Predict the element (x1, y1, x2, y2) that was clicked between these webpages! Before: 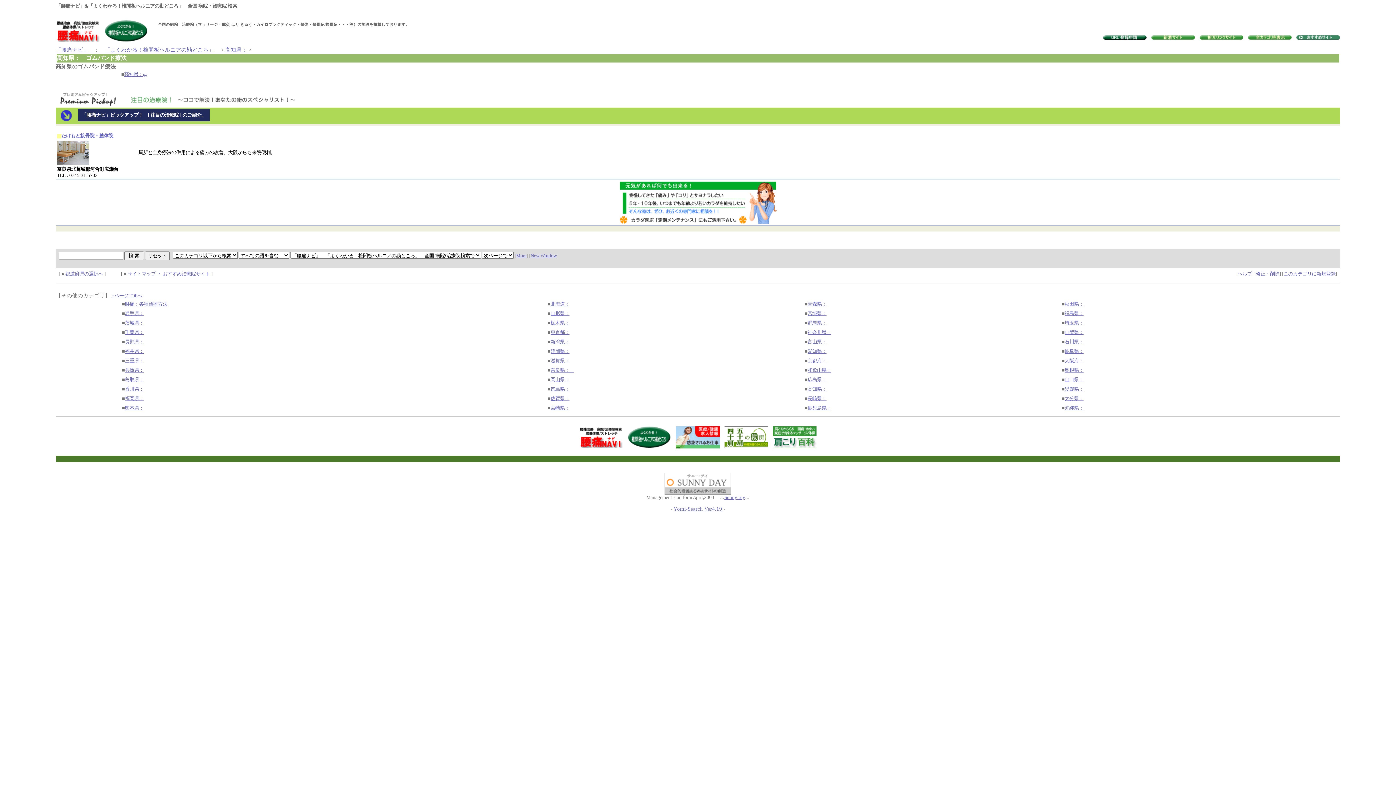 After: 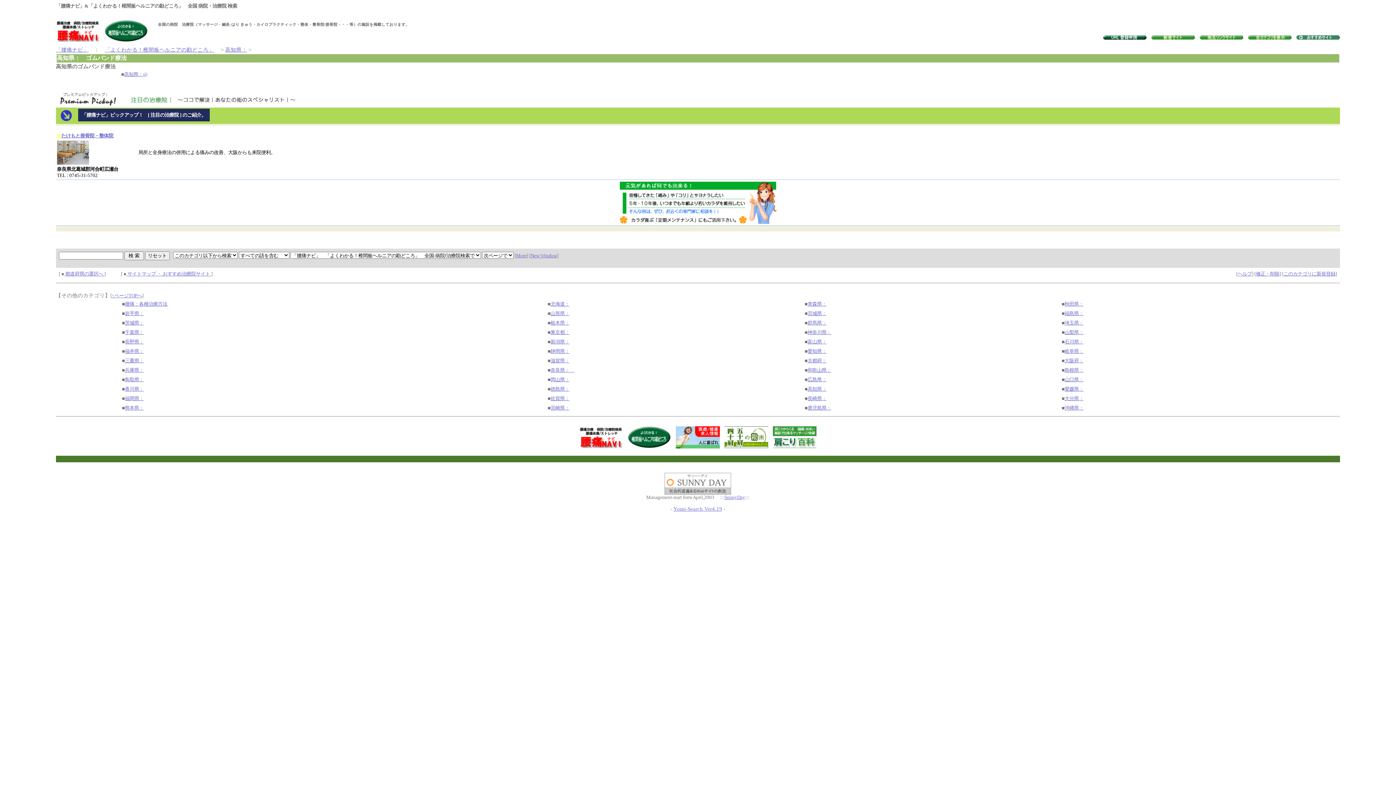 Action: bbox: (664, 480, 731, 486)